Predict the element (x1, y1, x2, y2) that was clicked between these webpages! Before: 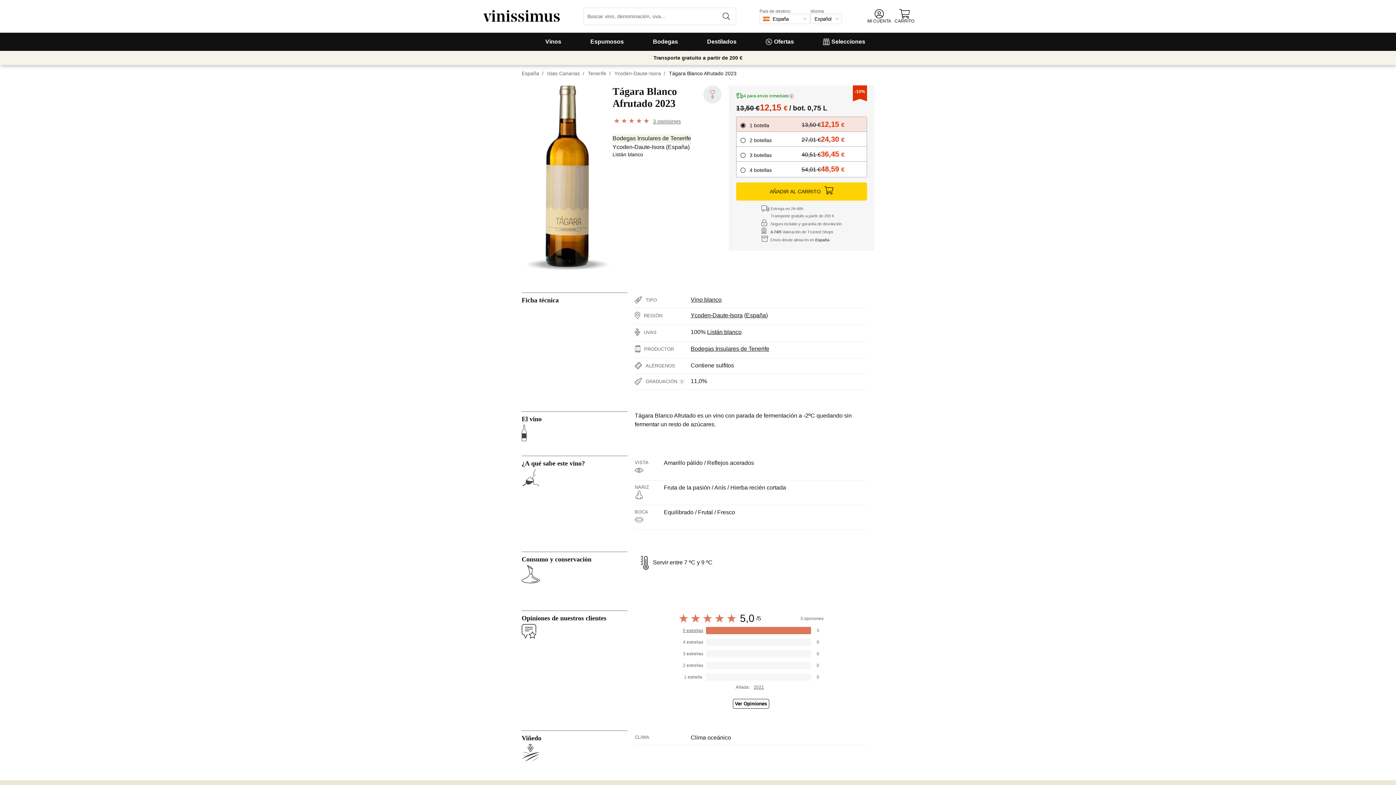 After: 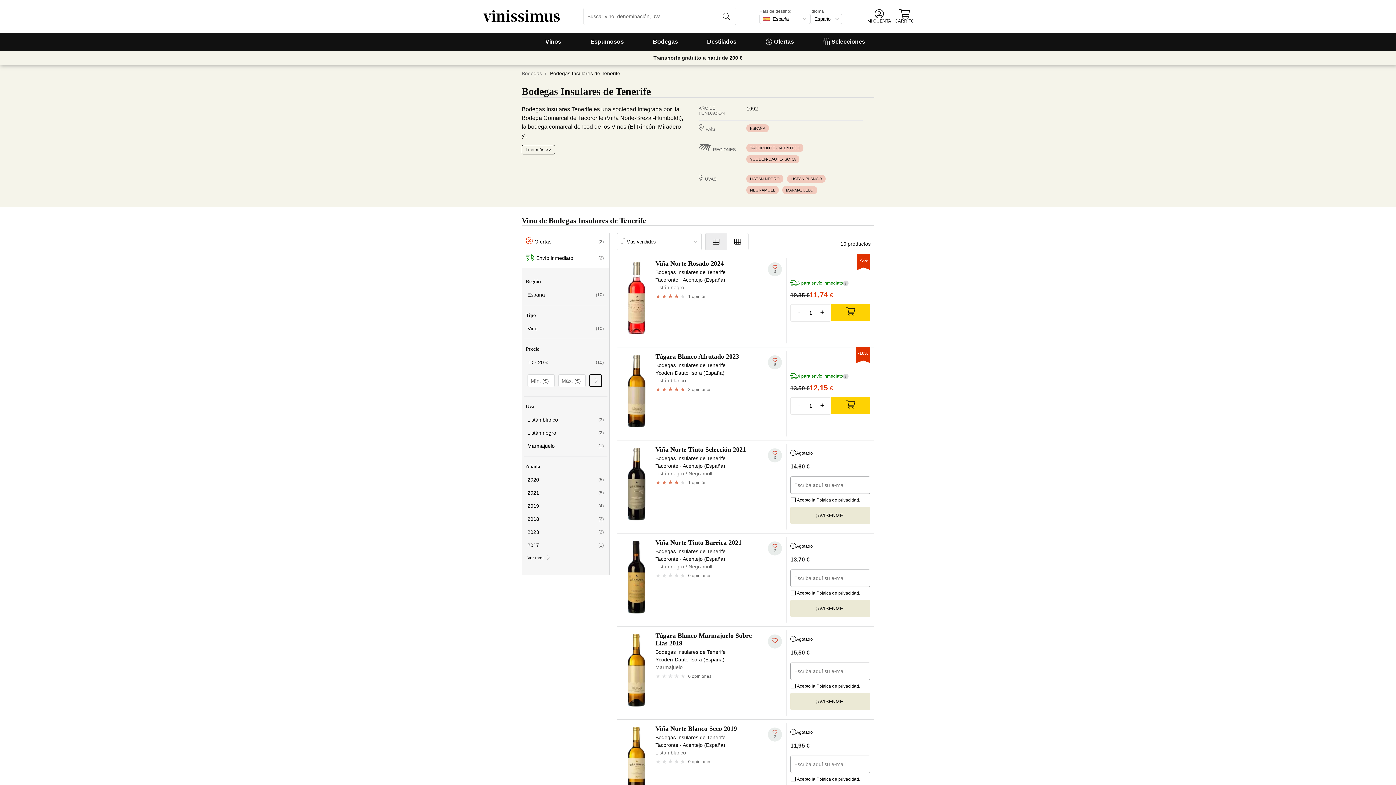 Action: label: Bodegas Insulares de Tenerife bbox: (612, 135, 691, 141)